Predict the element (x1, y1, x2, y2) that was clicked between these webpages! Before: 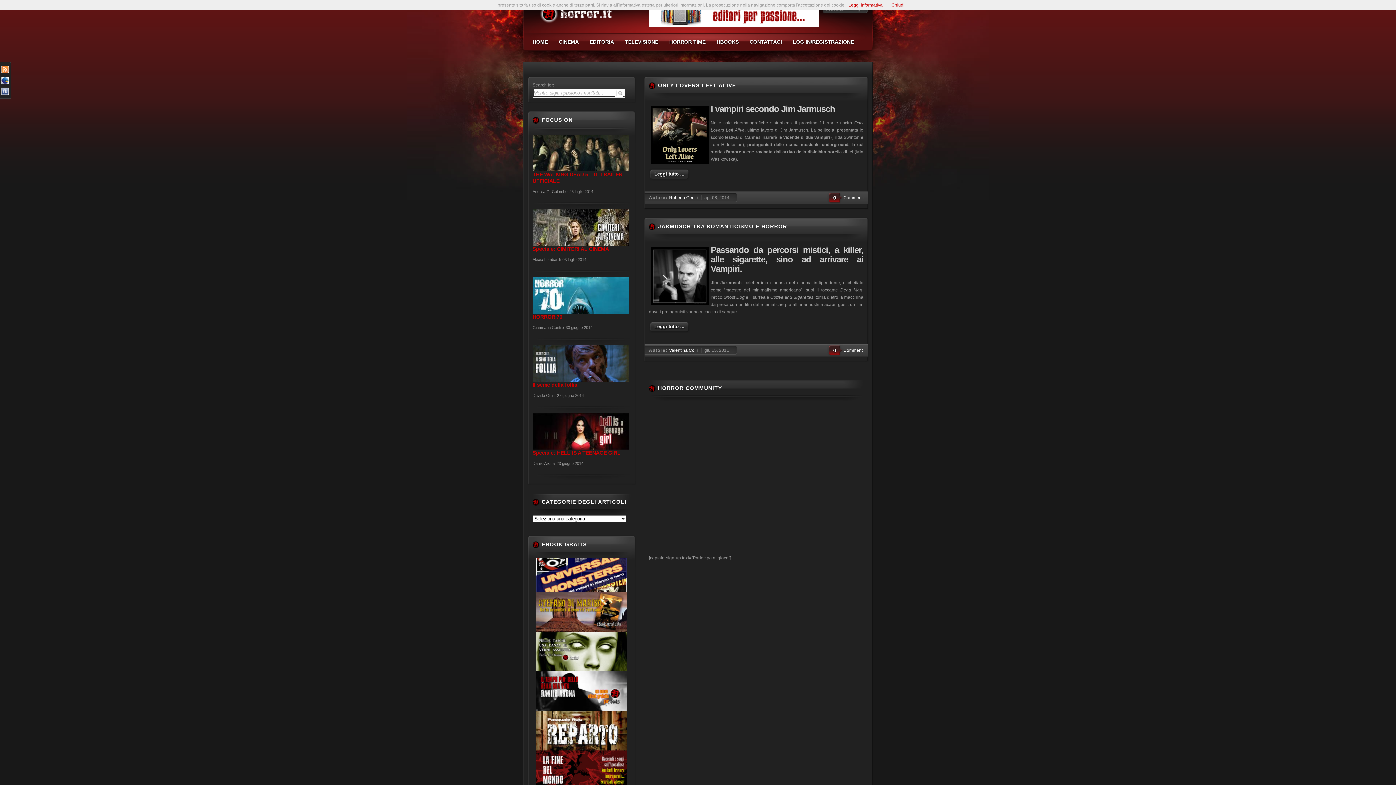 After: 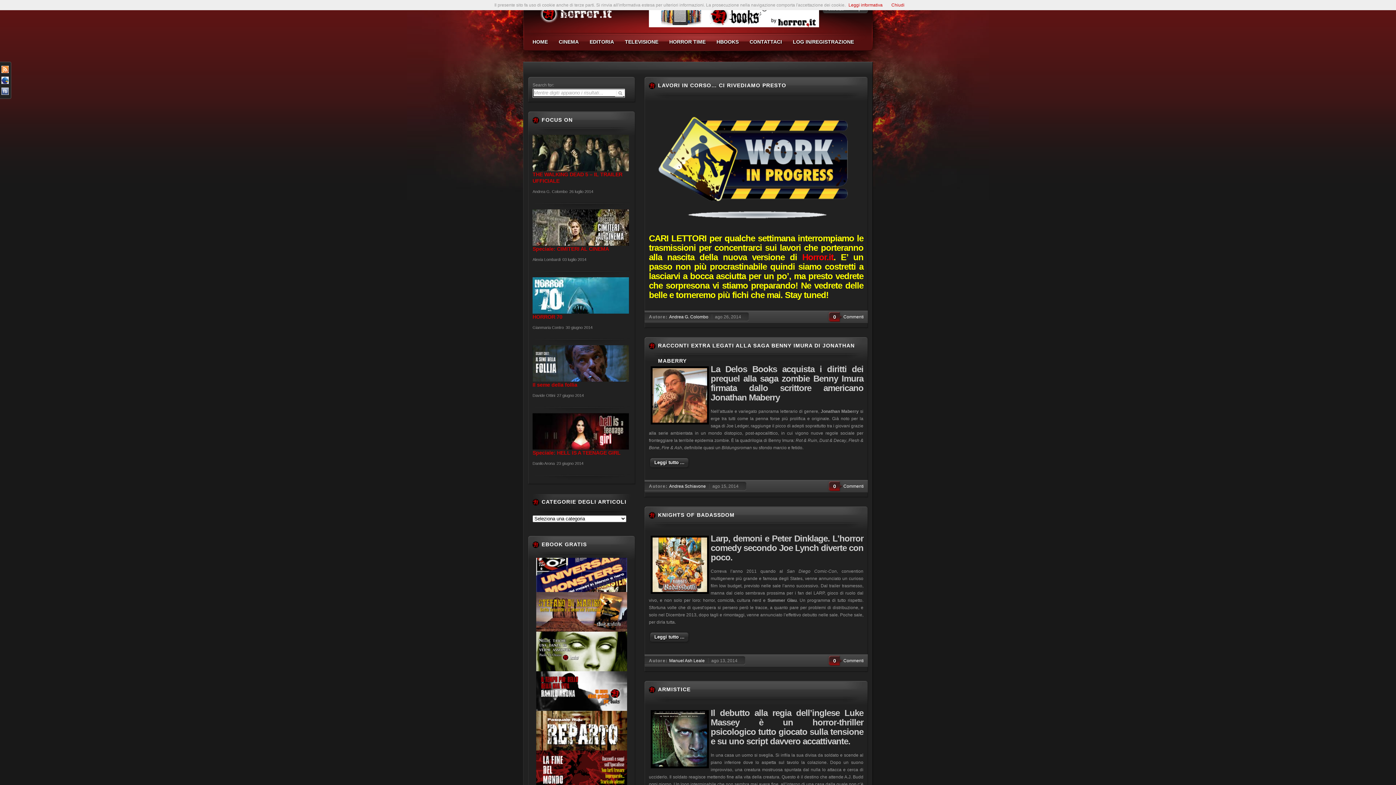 Action: bbox: (615, 89, 623, 96)